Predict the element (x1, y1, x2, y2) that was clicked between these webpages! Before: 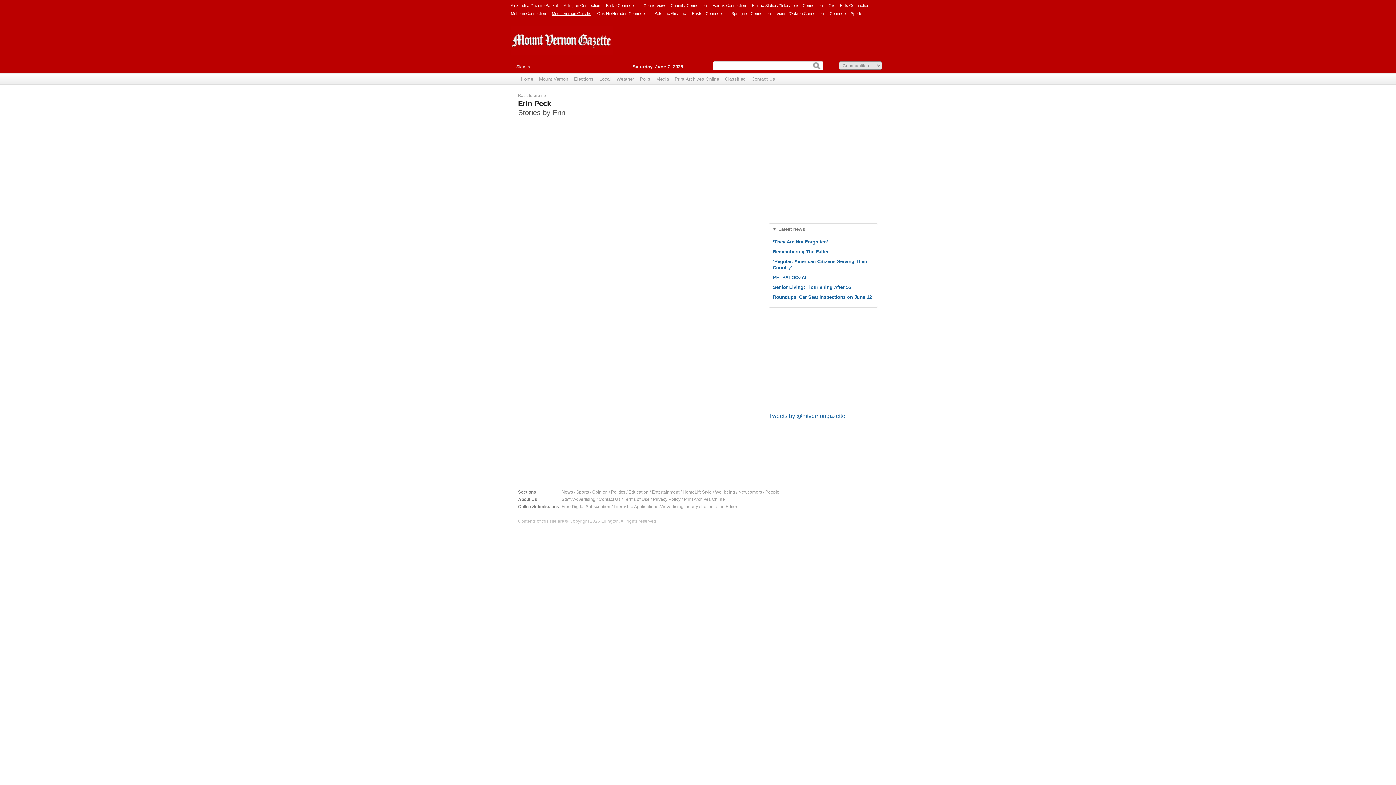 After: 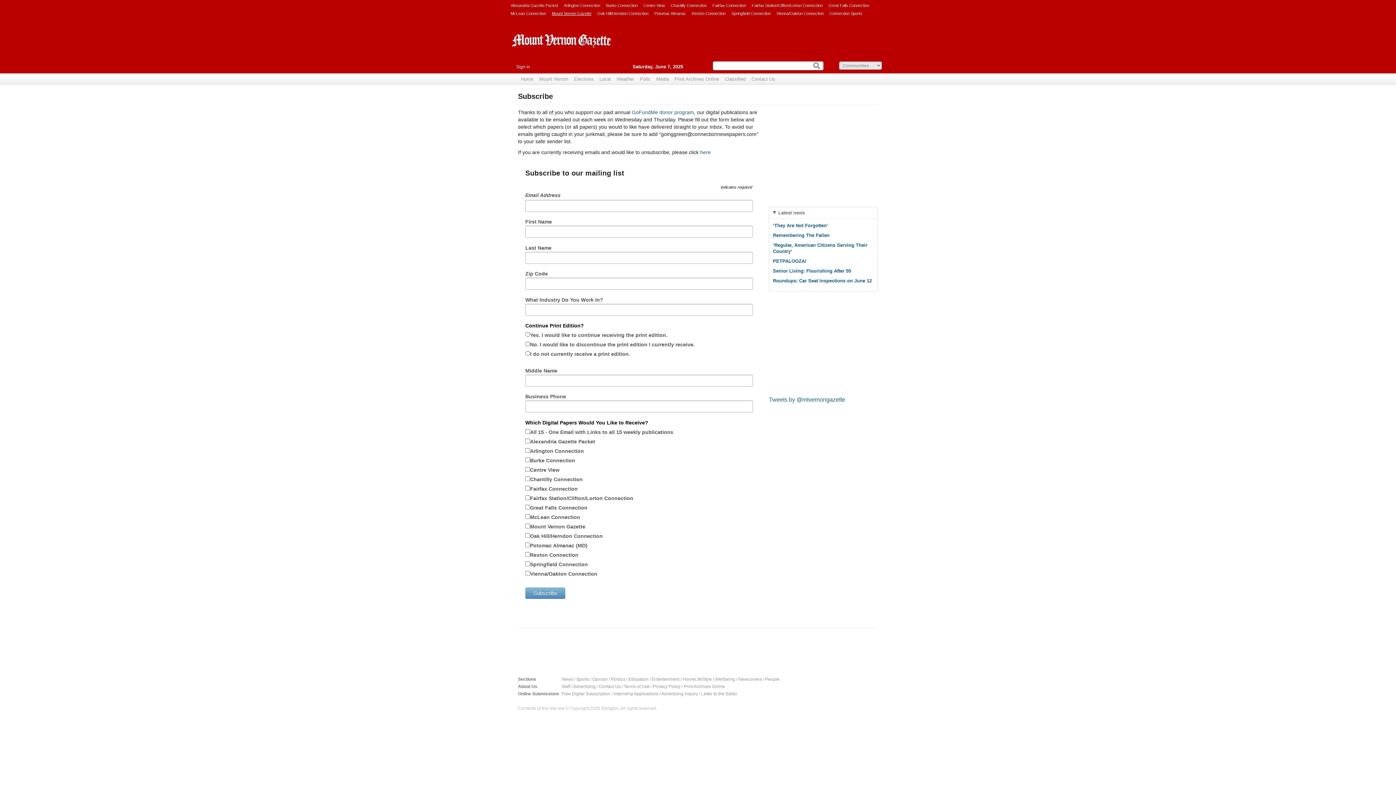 Action: label: Free Digital Subscription bbox: (561, 504, 610, 509)